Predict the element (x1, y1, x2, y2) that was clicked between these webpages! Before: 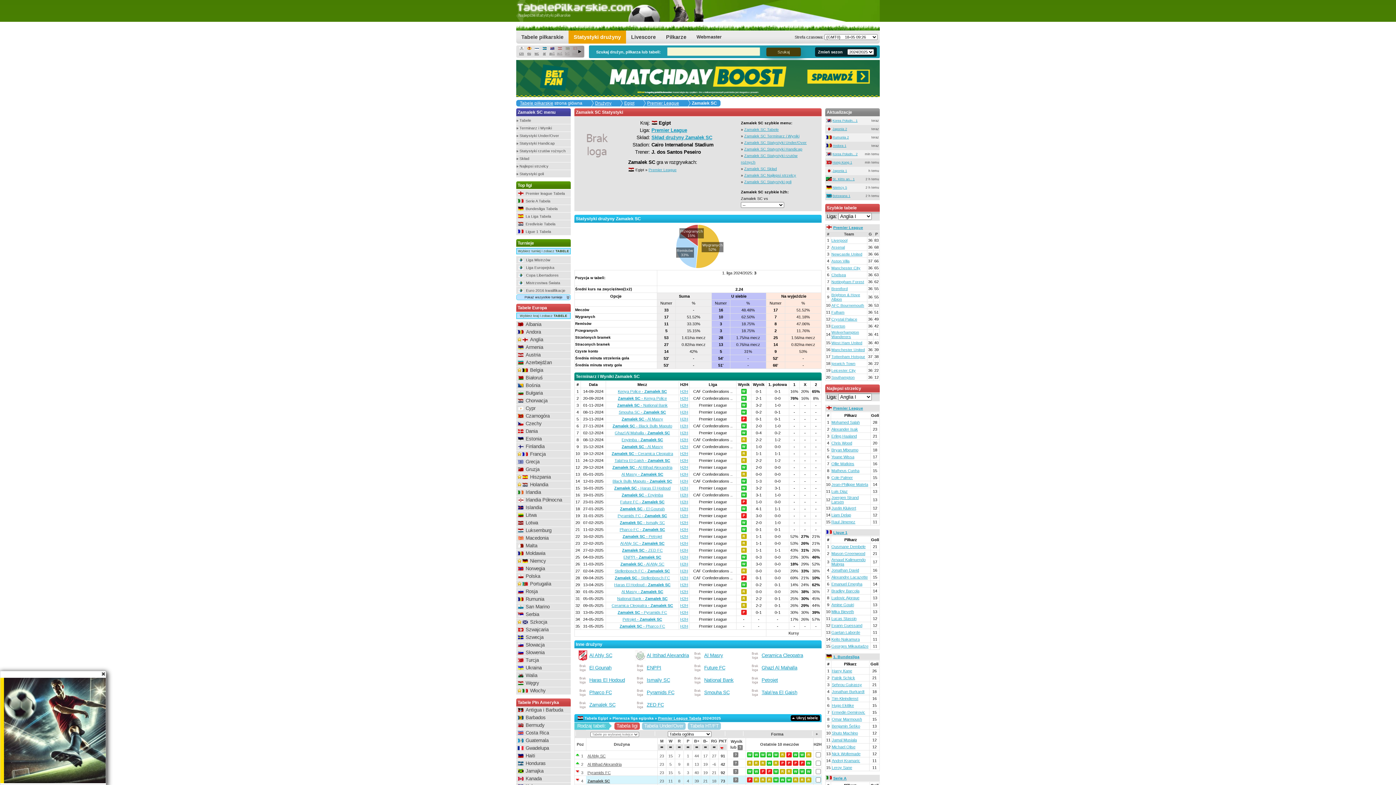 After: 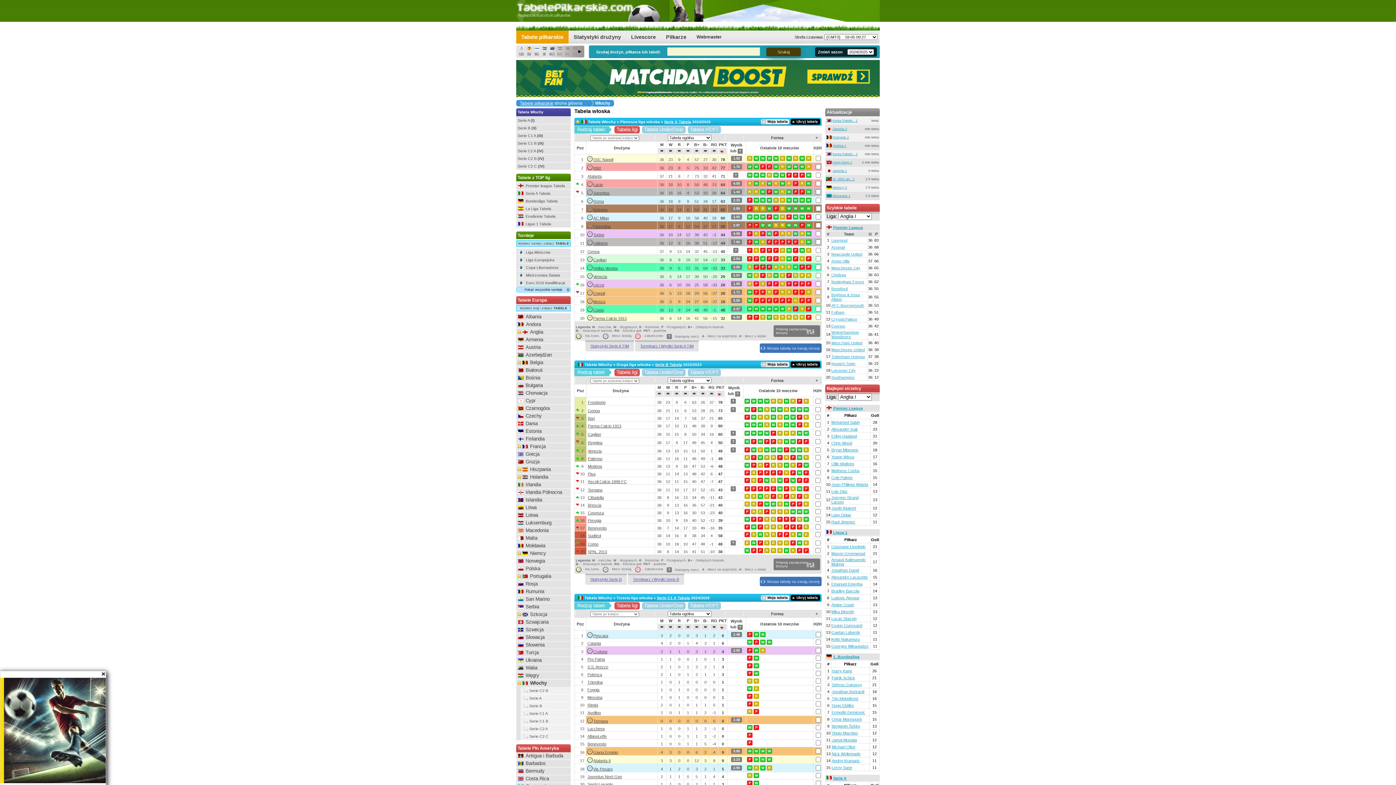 Action: label: Włochy bbox: (530, 688, 545, 693)